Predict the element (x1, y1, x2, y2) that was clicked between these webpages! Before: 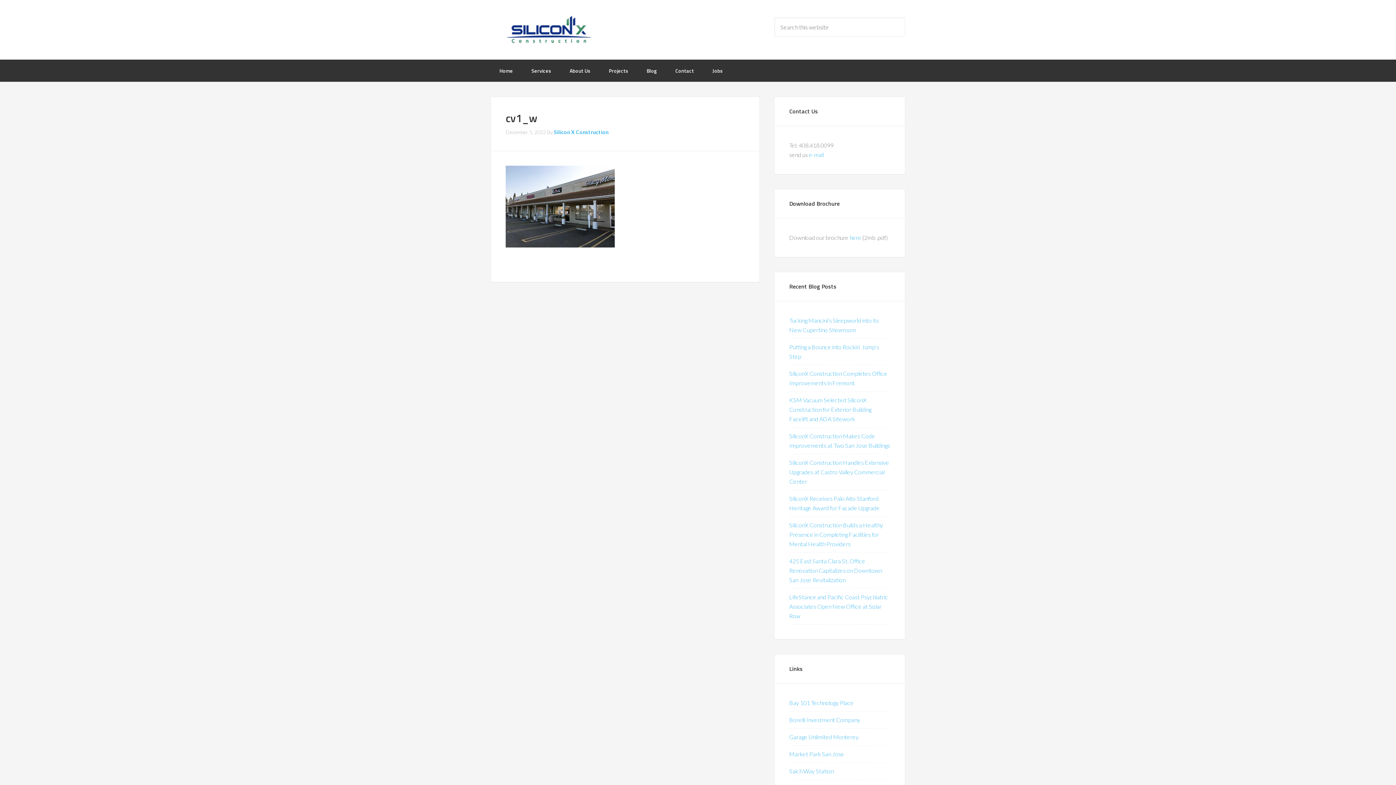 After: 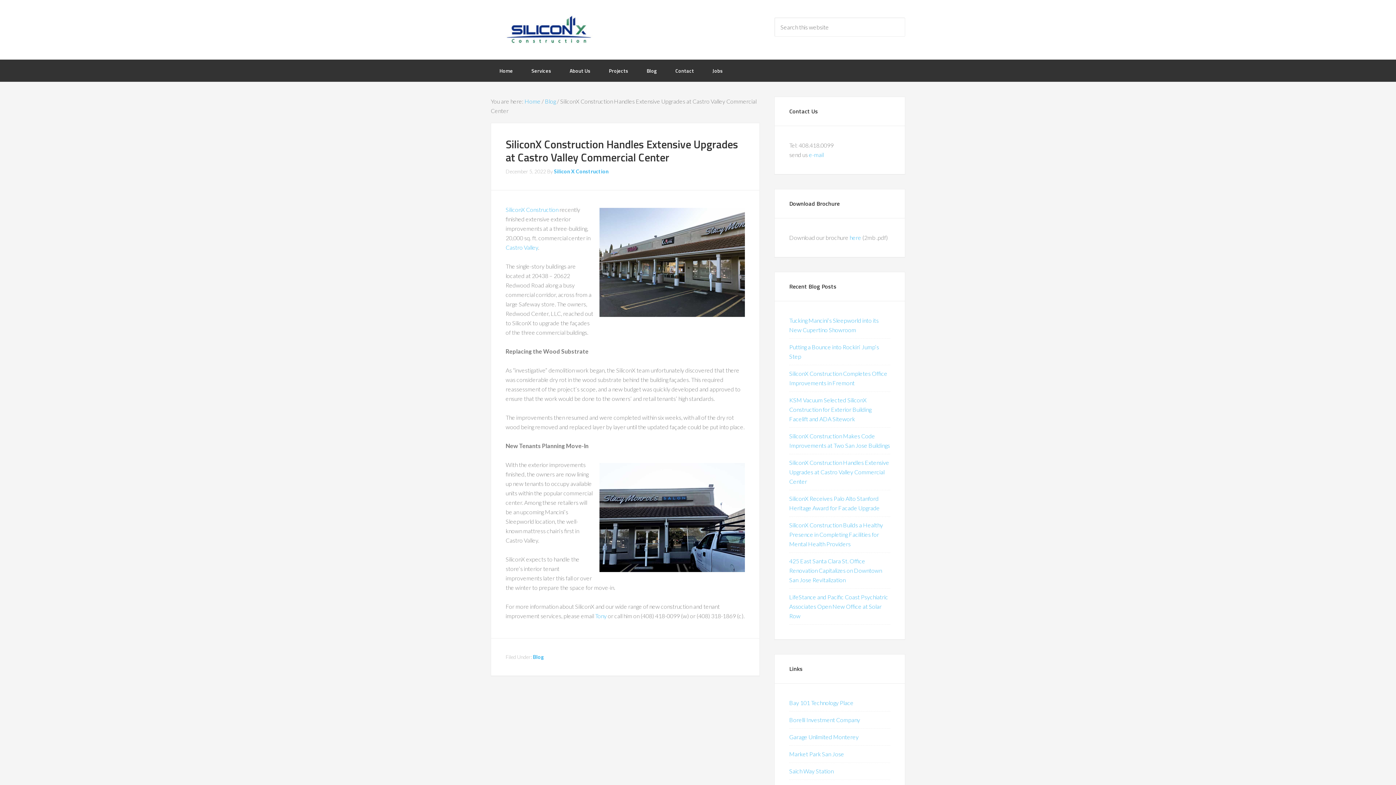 Action: label: SiliconX Construction Handles Extensive Upgrades at Castro Valley Commercial Center bbox: (789, 459, 889, 485)